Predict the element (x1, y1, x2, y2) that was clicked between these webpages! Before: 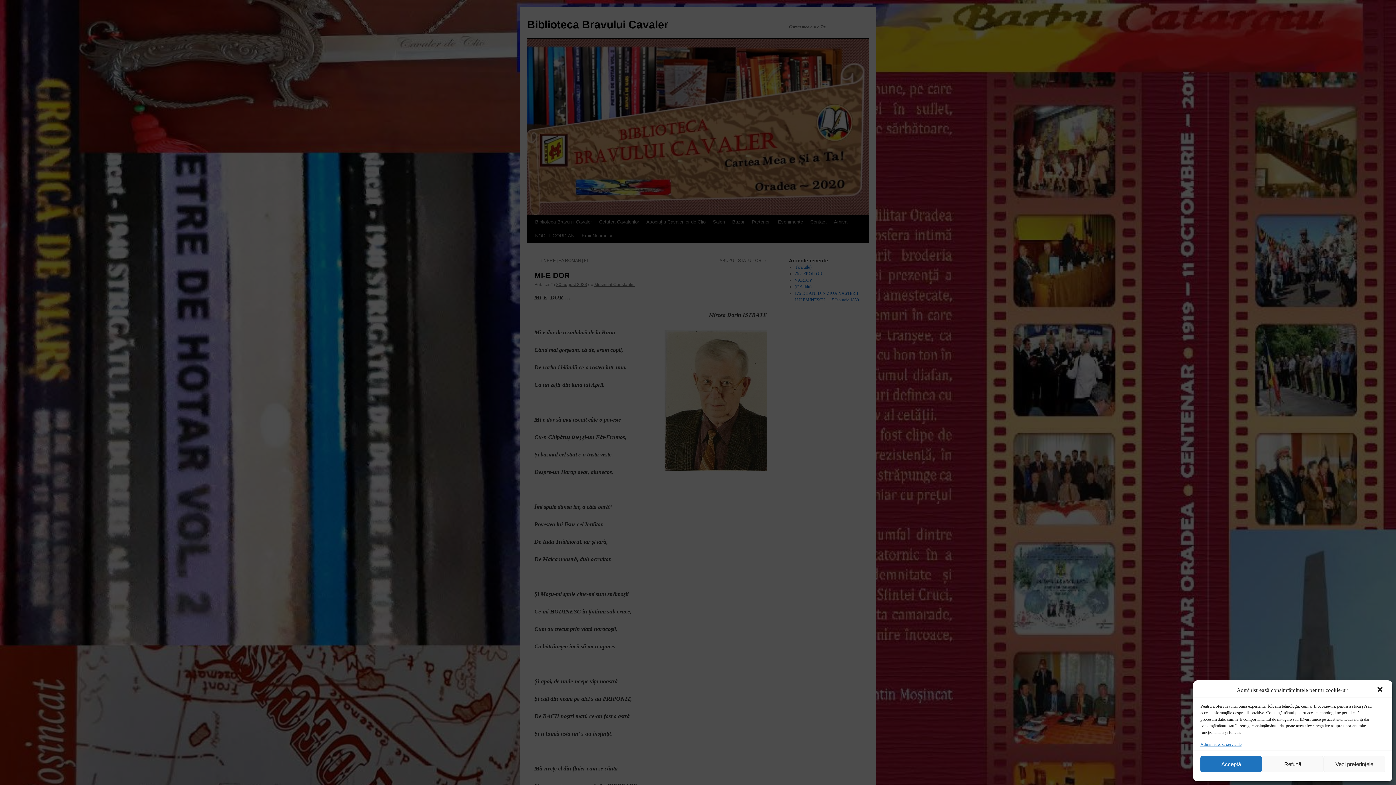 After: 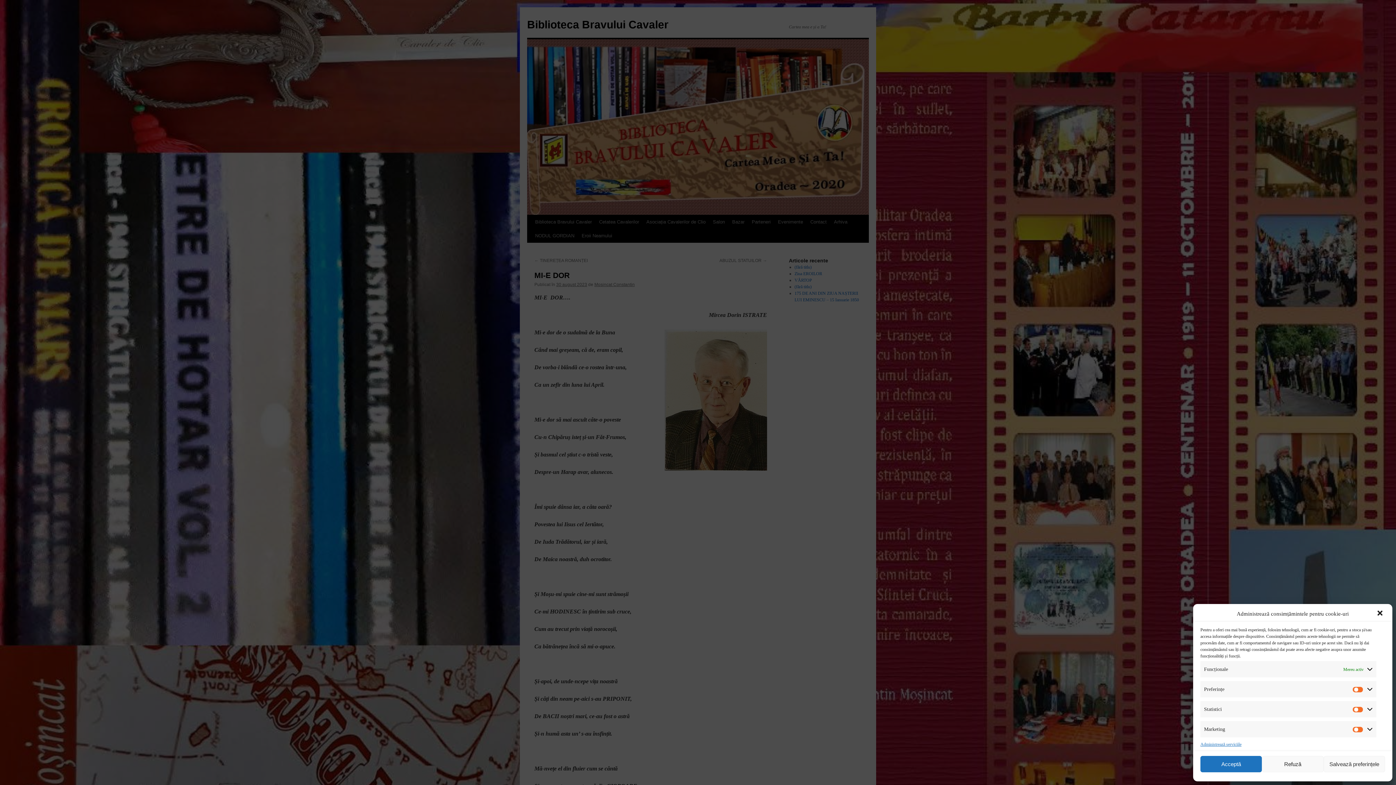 Action: bbox: (1323, 756, 1385, 772) label: Vezi preferințele